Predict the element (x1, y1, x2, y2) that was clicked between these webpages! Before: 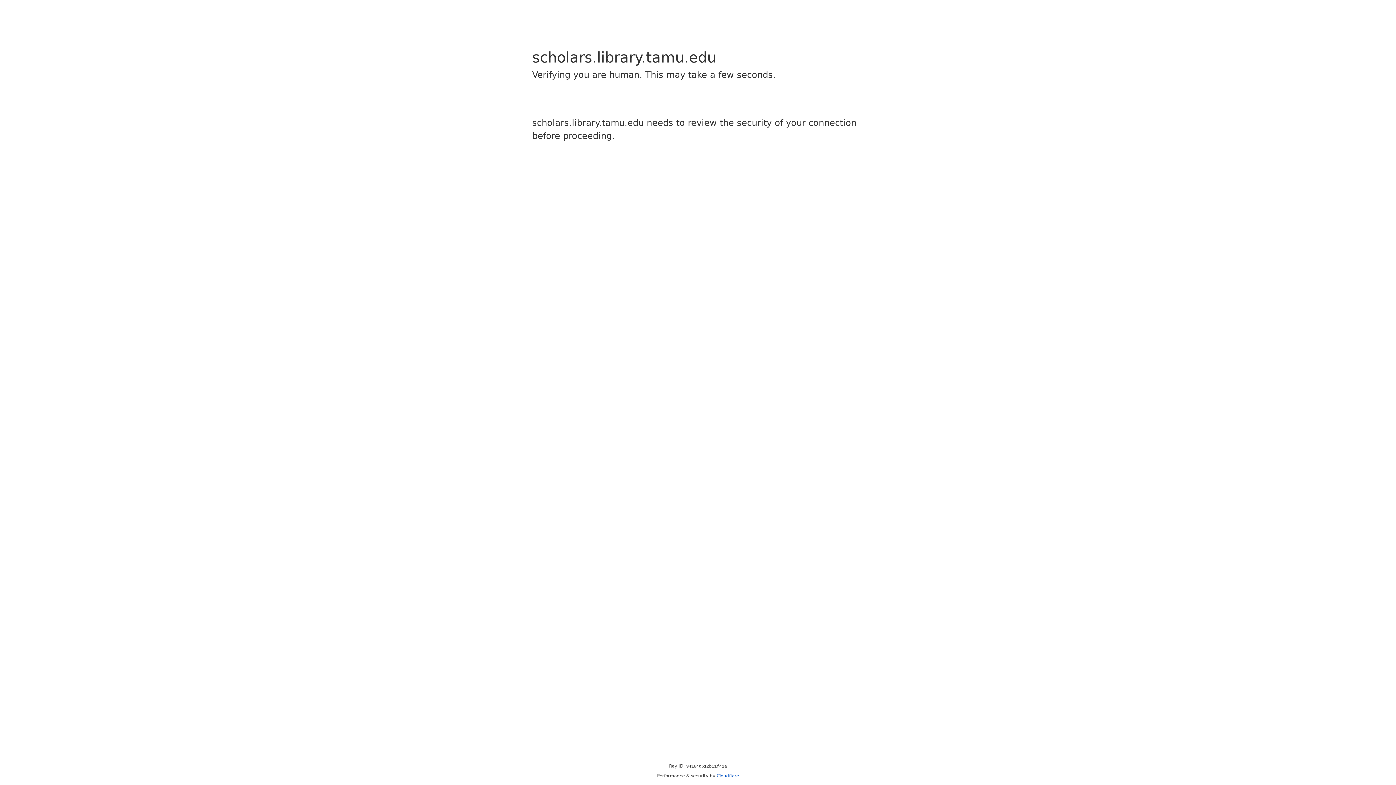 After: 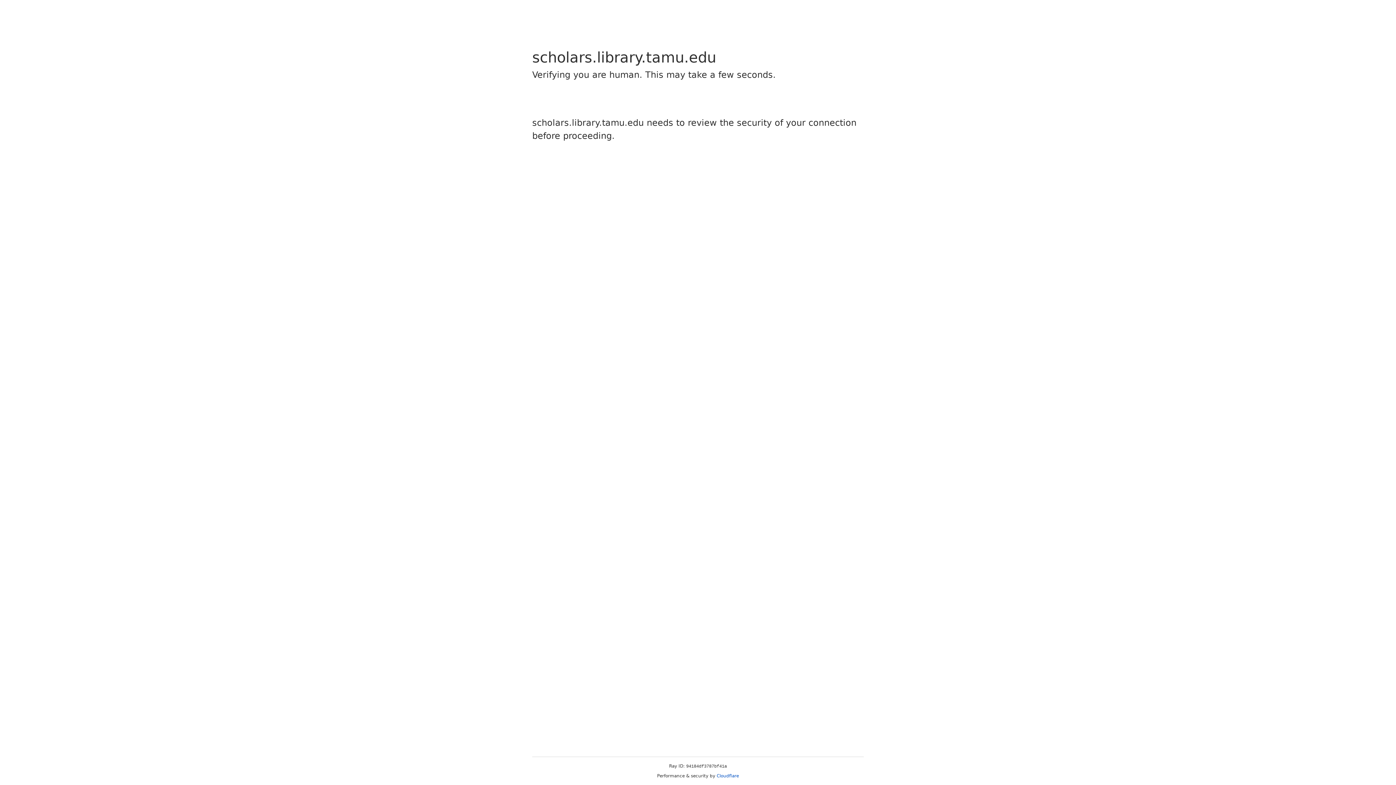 Action: label: Cloudflare bbox: (716, 773, 739, 778)